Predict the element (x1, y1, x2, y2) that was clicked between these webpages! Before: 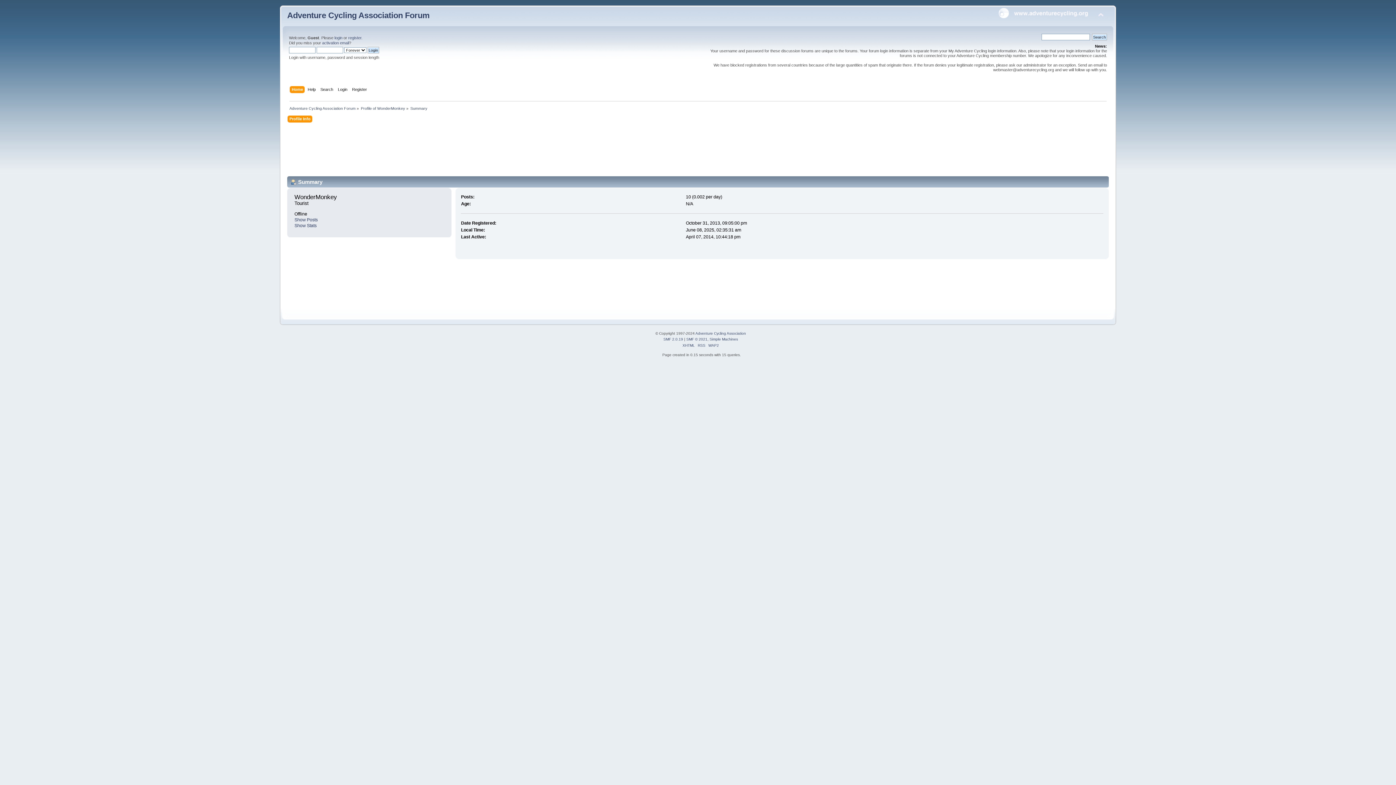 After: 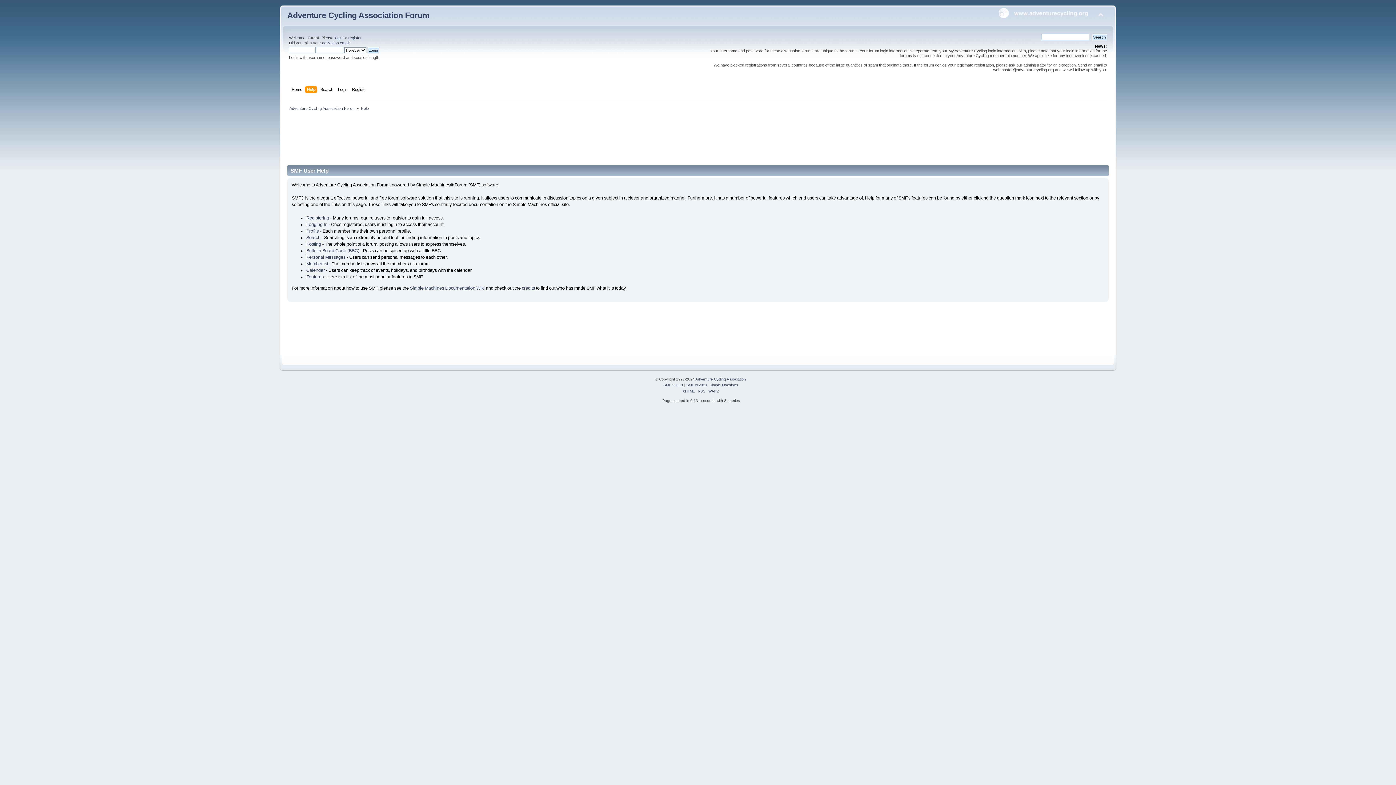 Action: label: Help bbox: (307, 86, 317, 94)